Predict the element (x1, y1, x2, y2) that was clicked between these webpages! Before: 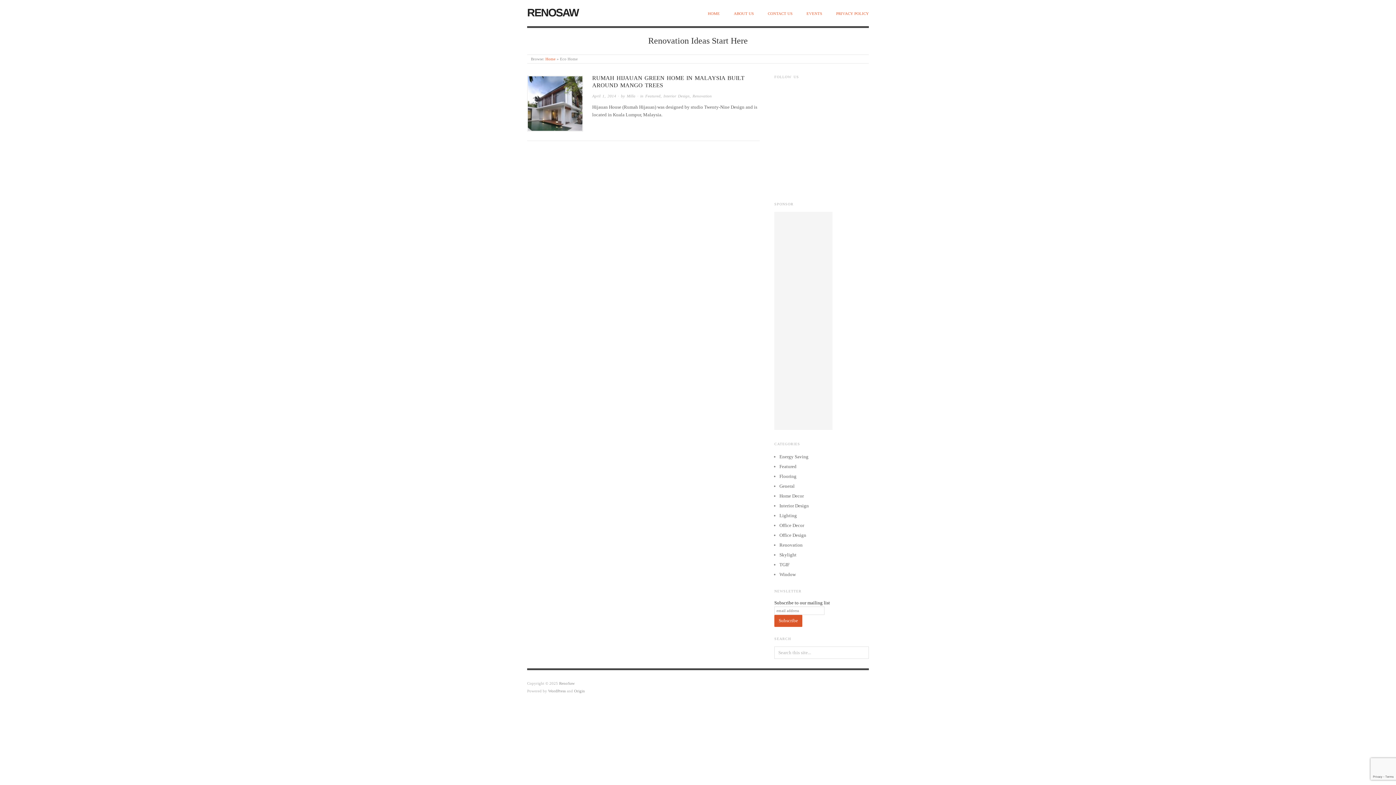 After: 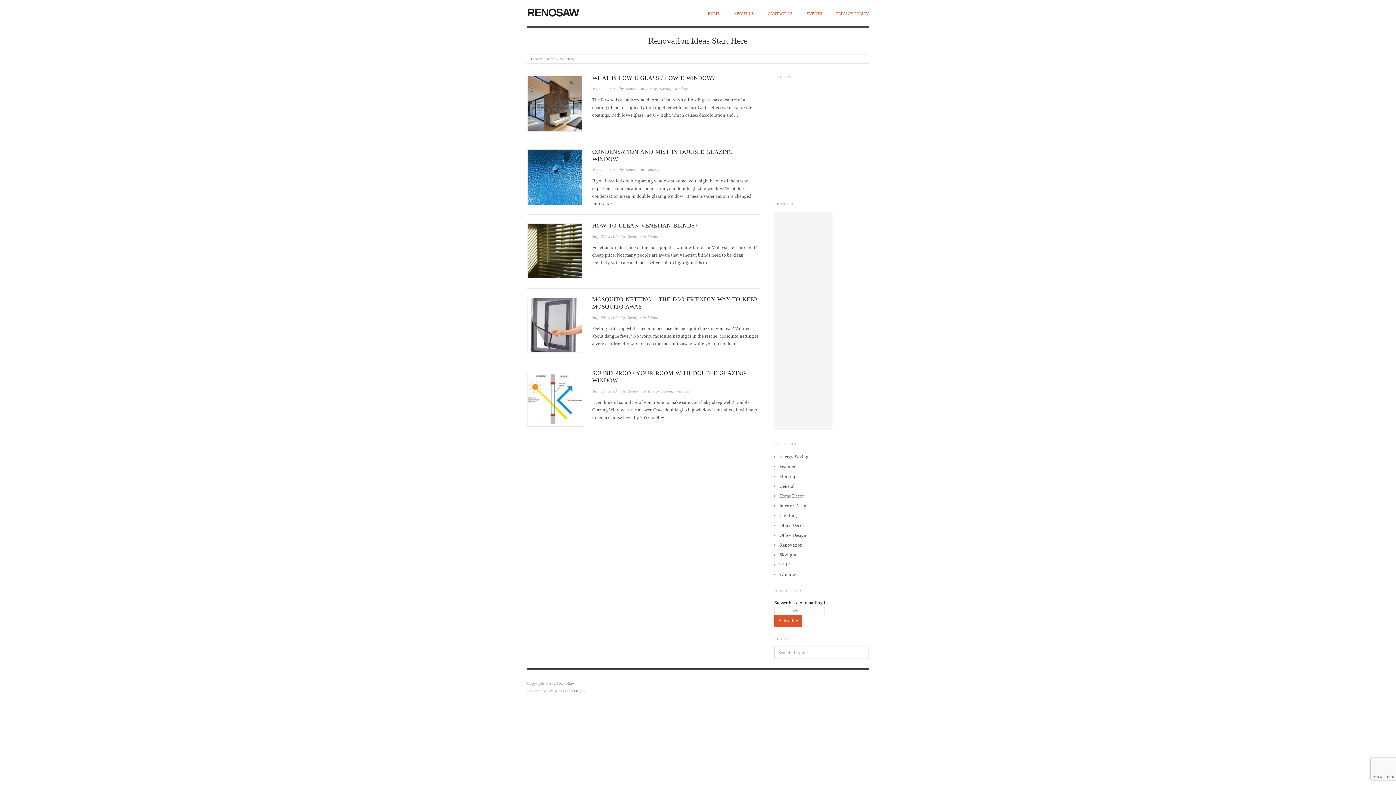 Action: label: Window bbox: (779, 572, 796, 577)